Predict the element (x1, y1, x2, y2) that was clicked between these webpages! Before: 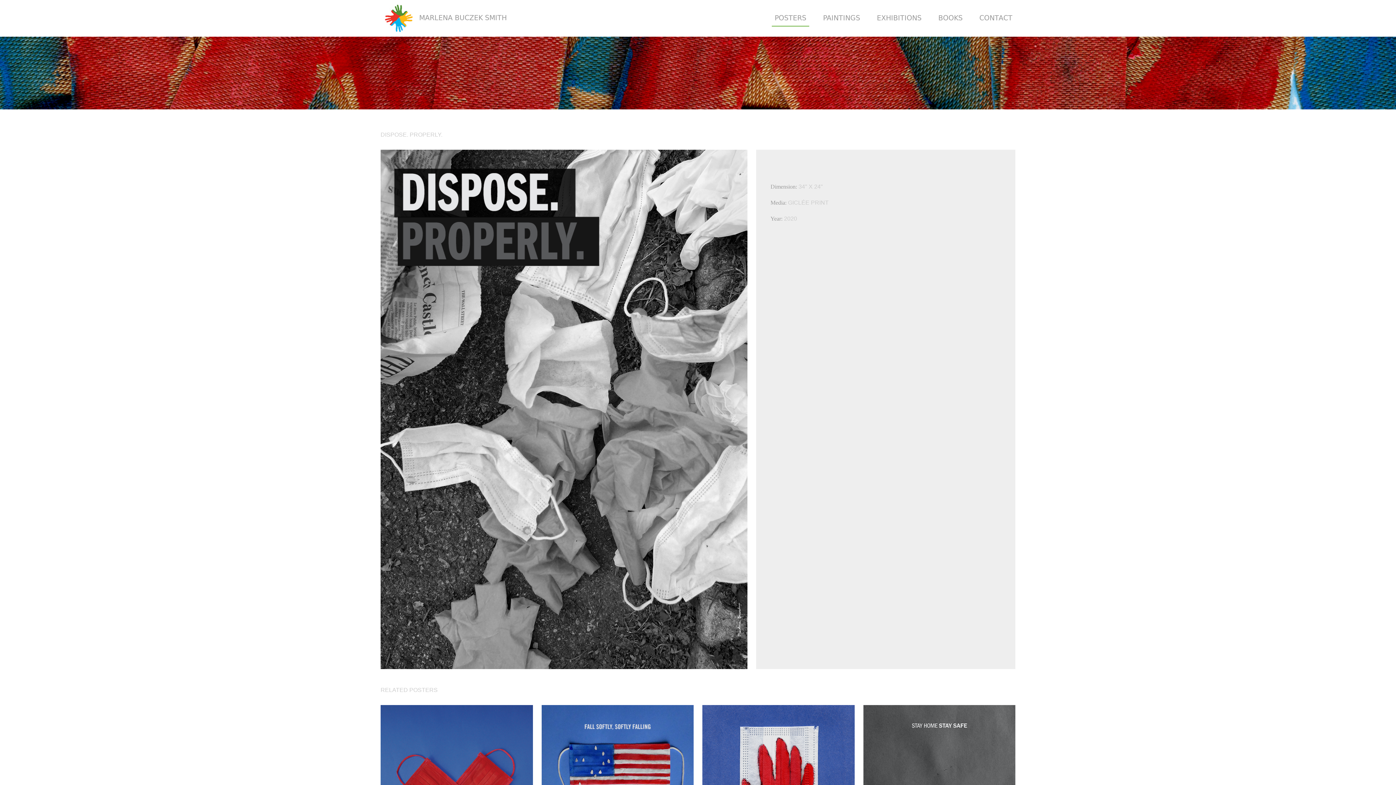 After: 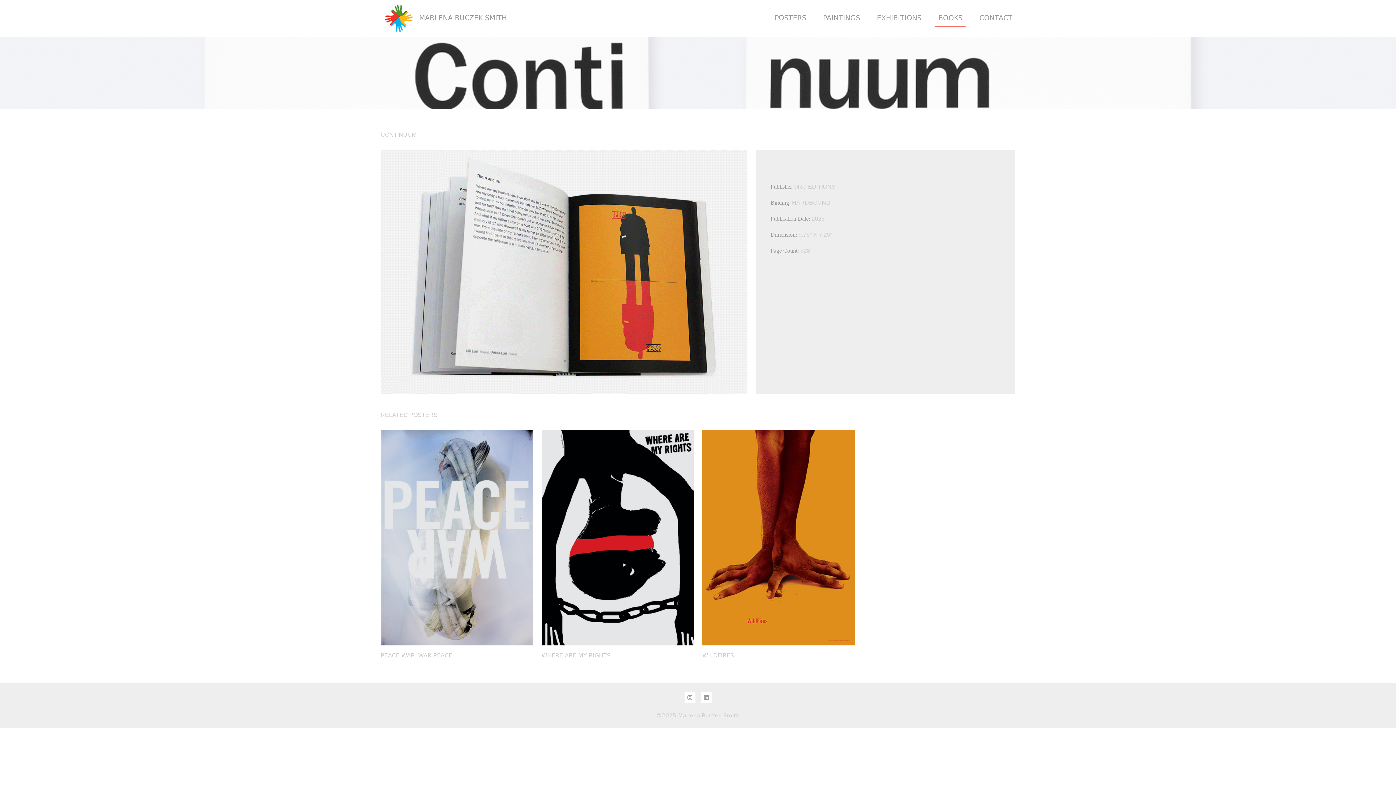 Action: bbox: (935, 10, 965, 26) label: BOOKS